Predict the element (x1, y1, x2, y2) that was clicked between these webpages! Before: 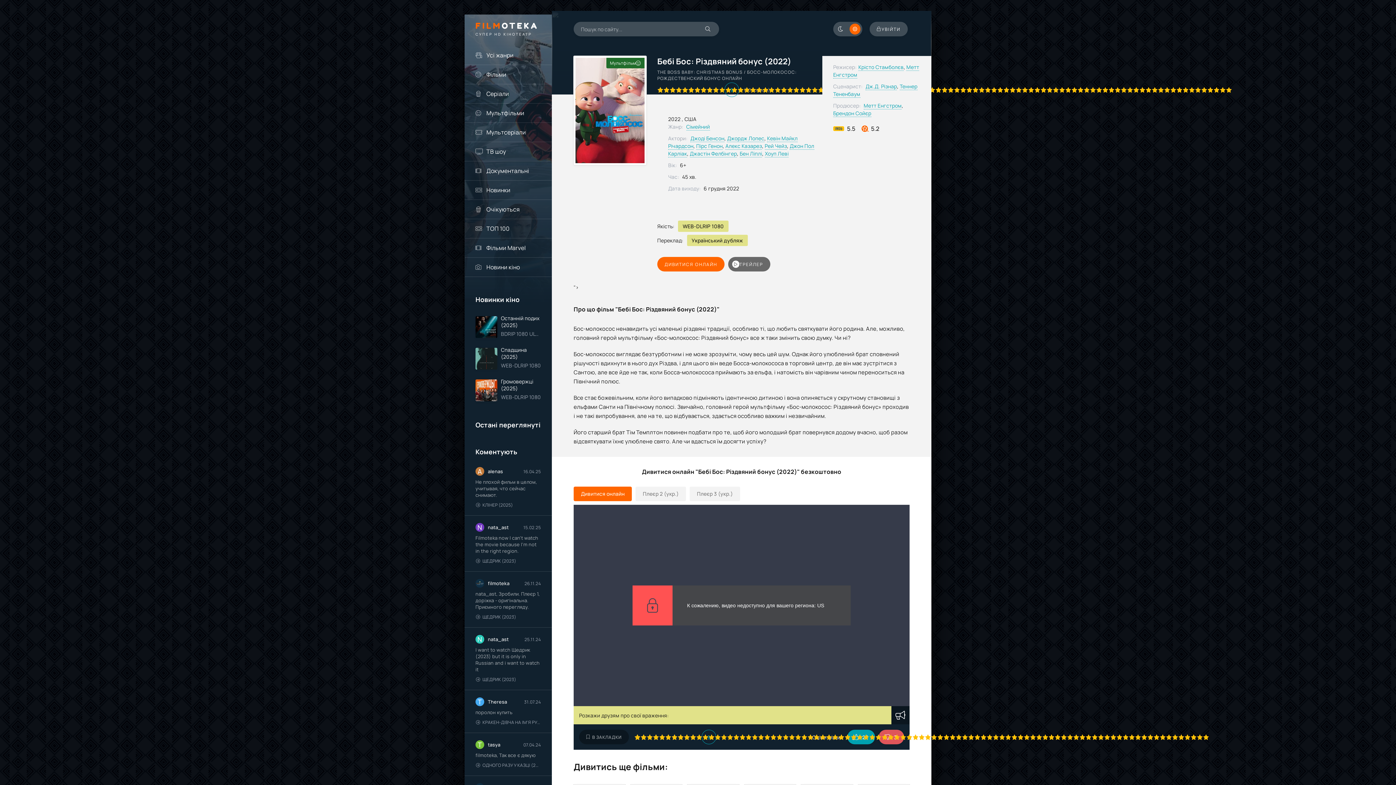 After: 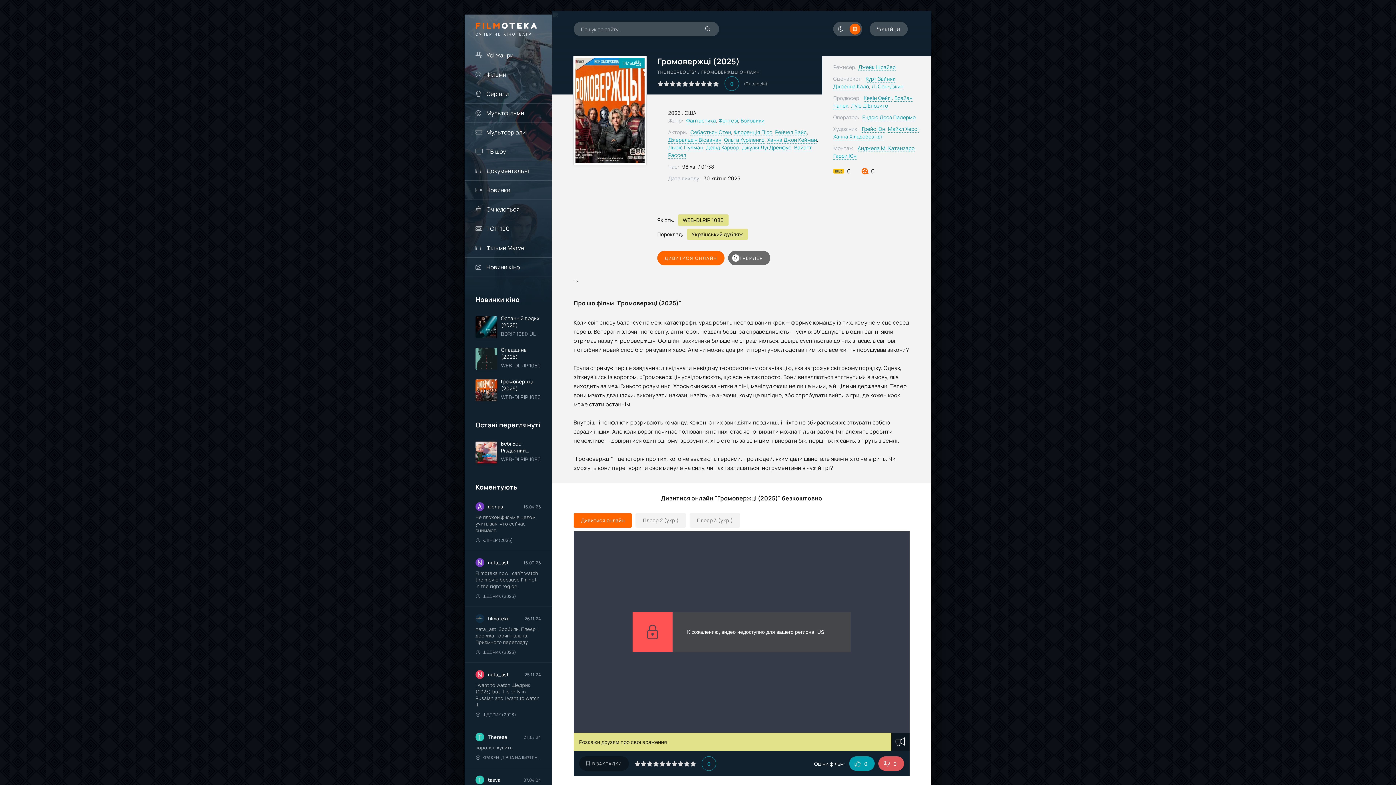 Action: bbox: (475, 378, 541, 402) label: Громовержці (2025)
WEB-DLRIP 1080